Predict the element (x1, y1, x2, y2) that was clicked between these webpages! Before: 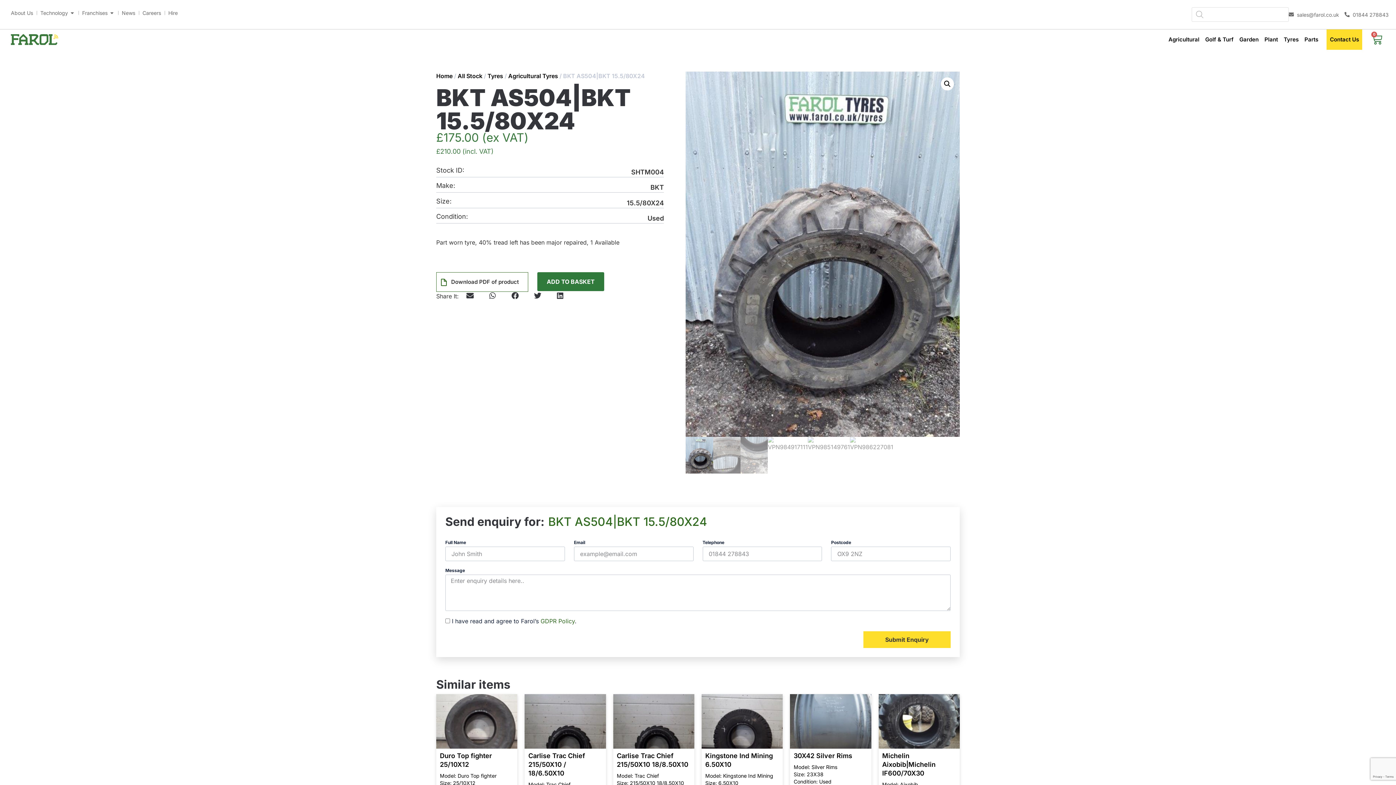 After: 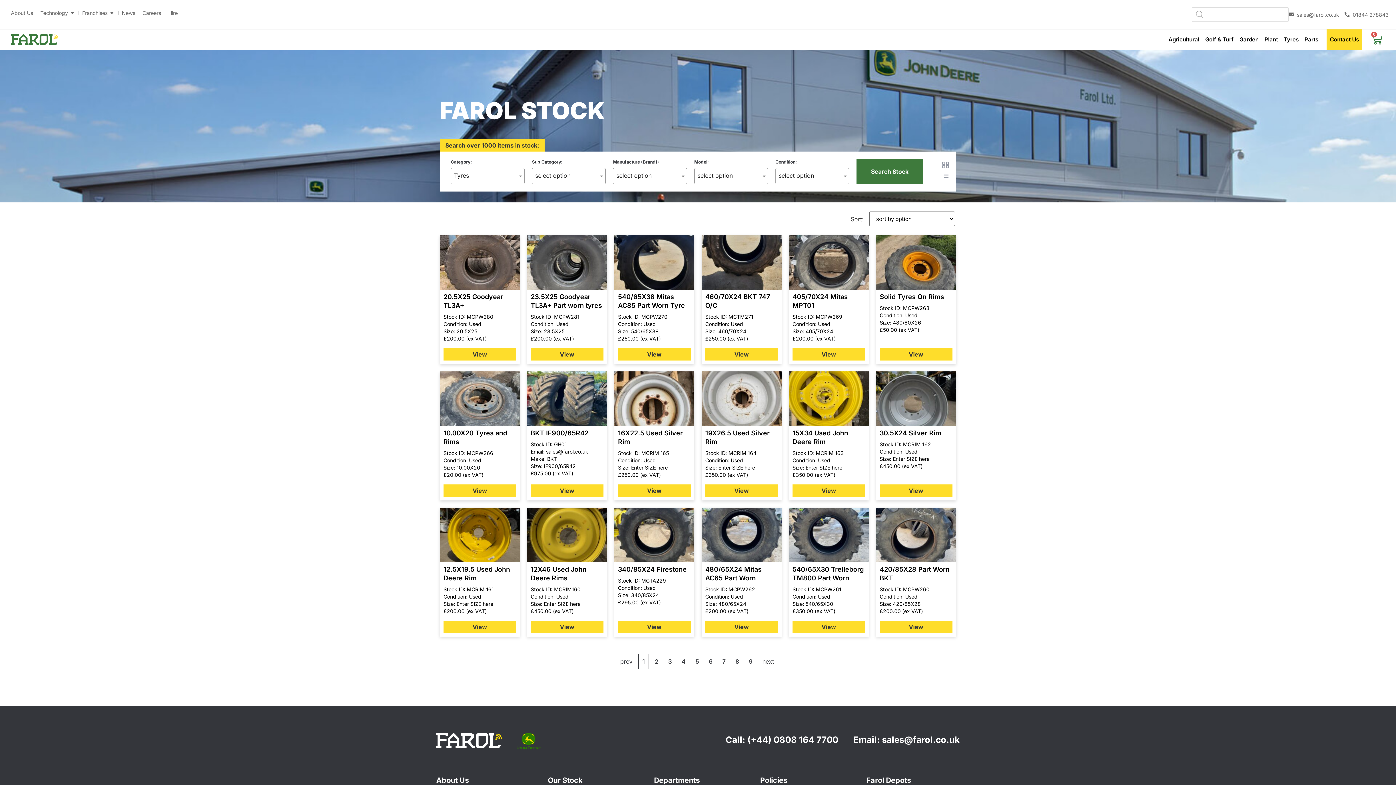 Action: bbox: (487, 72, 503, 79) label: Tyres